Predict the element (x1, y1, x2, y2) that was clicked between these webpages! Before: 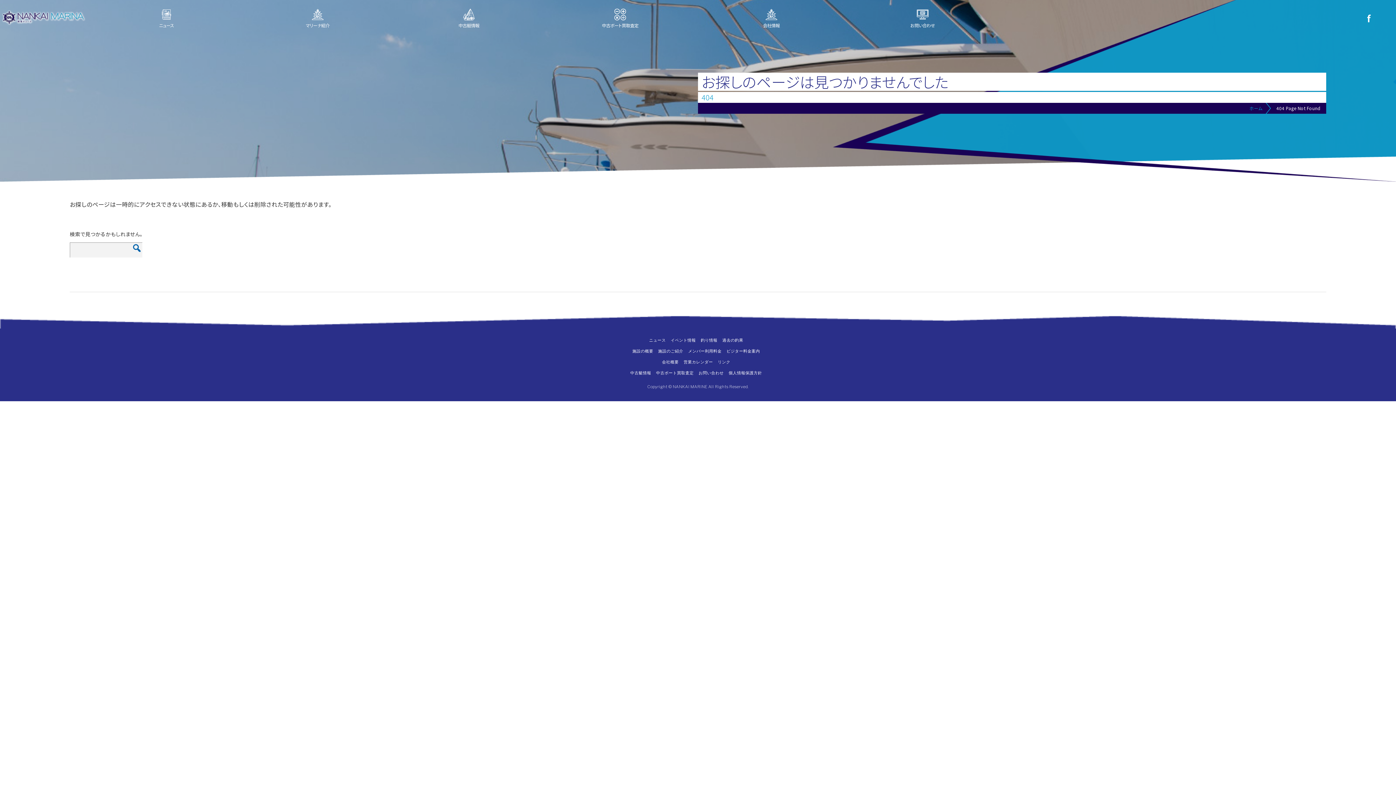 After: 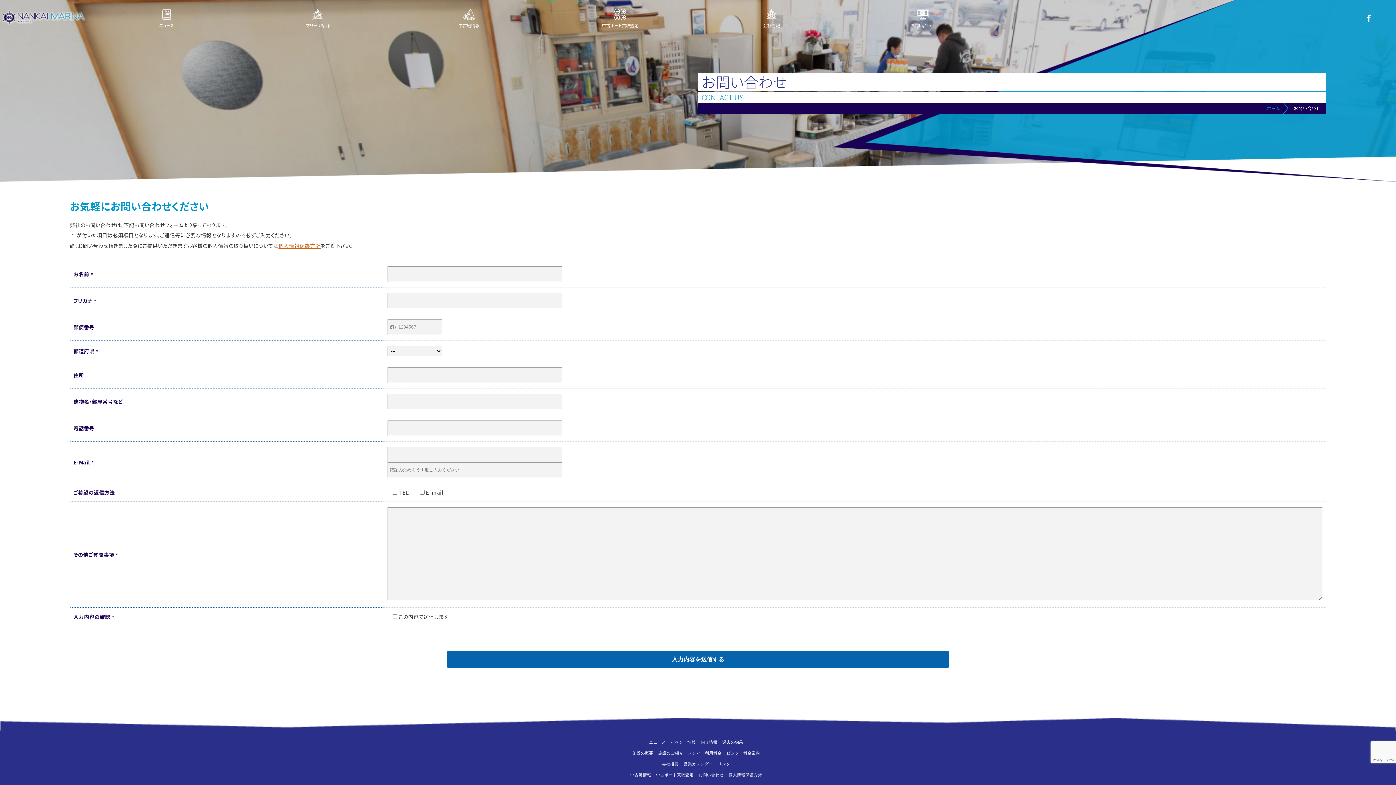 Action: bbox: (847, 0, 998, 36) label: お問い合わせ